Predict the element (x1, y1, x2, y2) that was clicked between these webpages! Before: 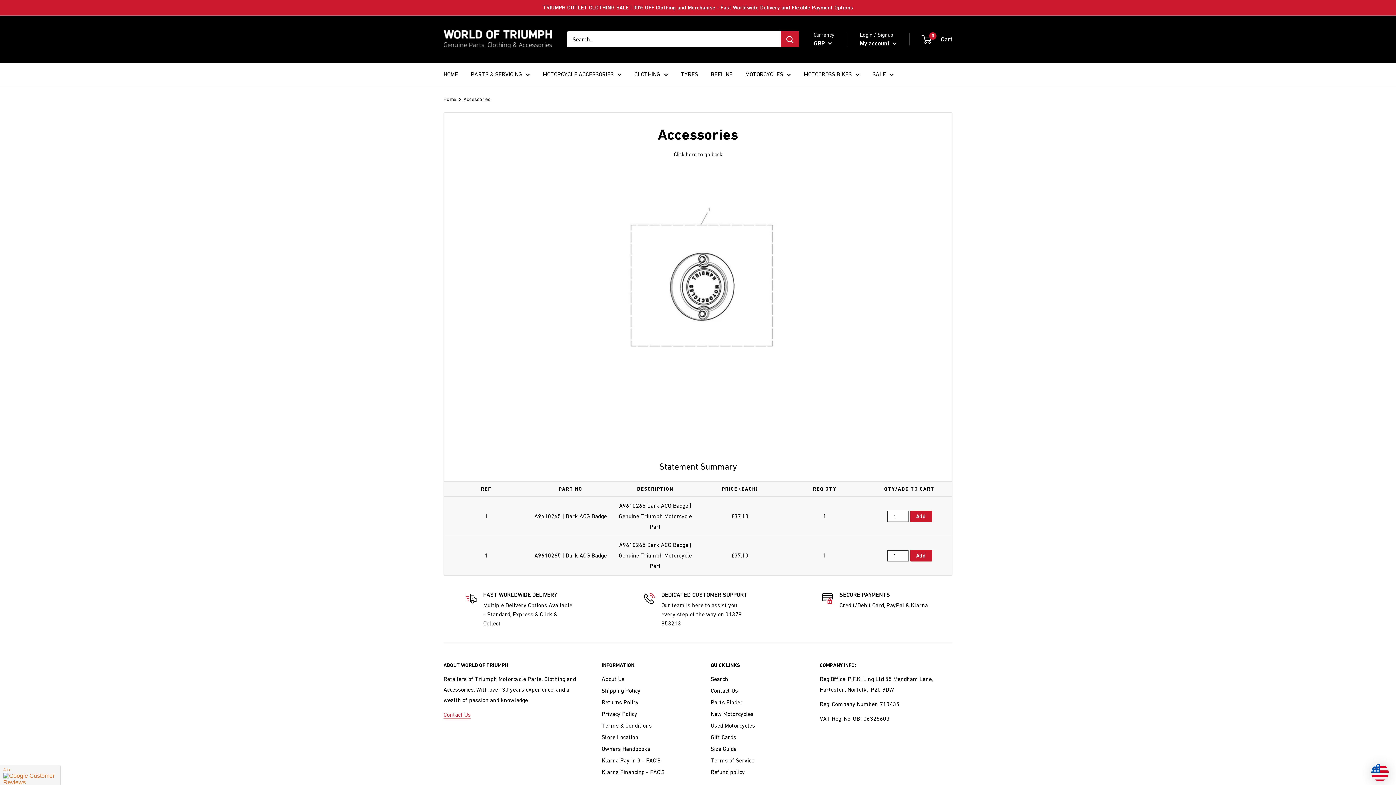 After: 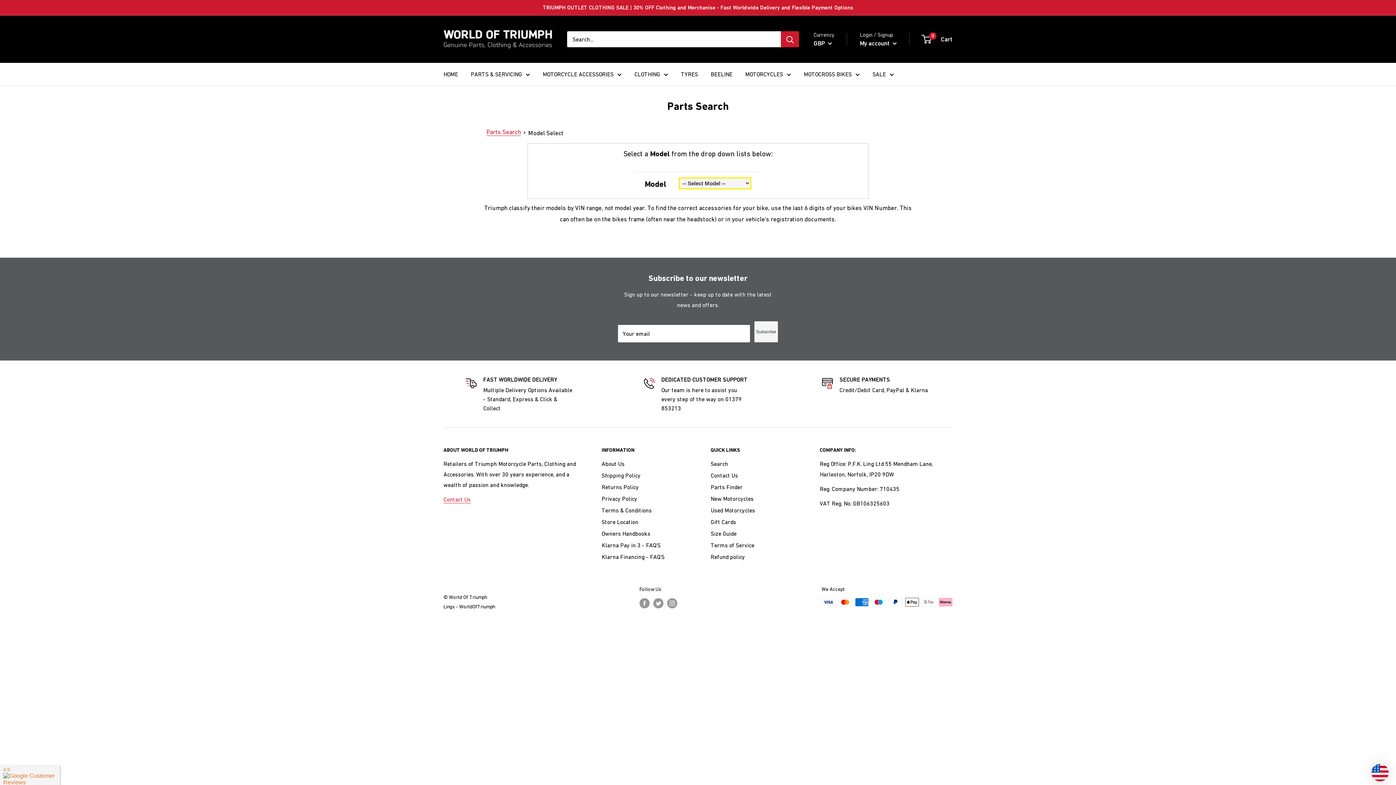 Action: label: PARTS & SERVICING bbox: (470, 69, 530, 79)